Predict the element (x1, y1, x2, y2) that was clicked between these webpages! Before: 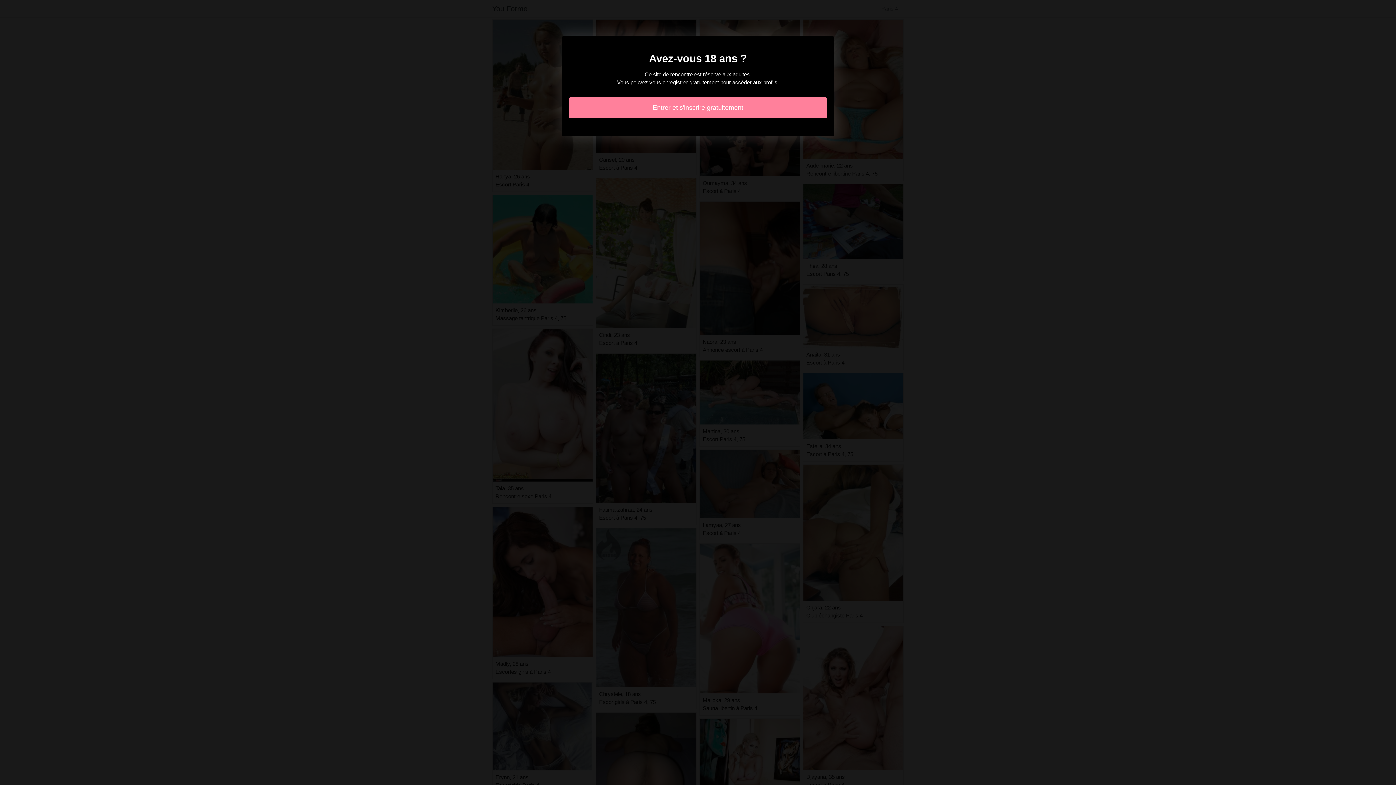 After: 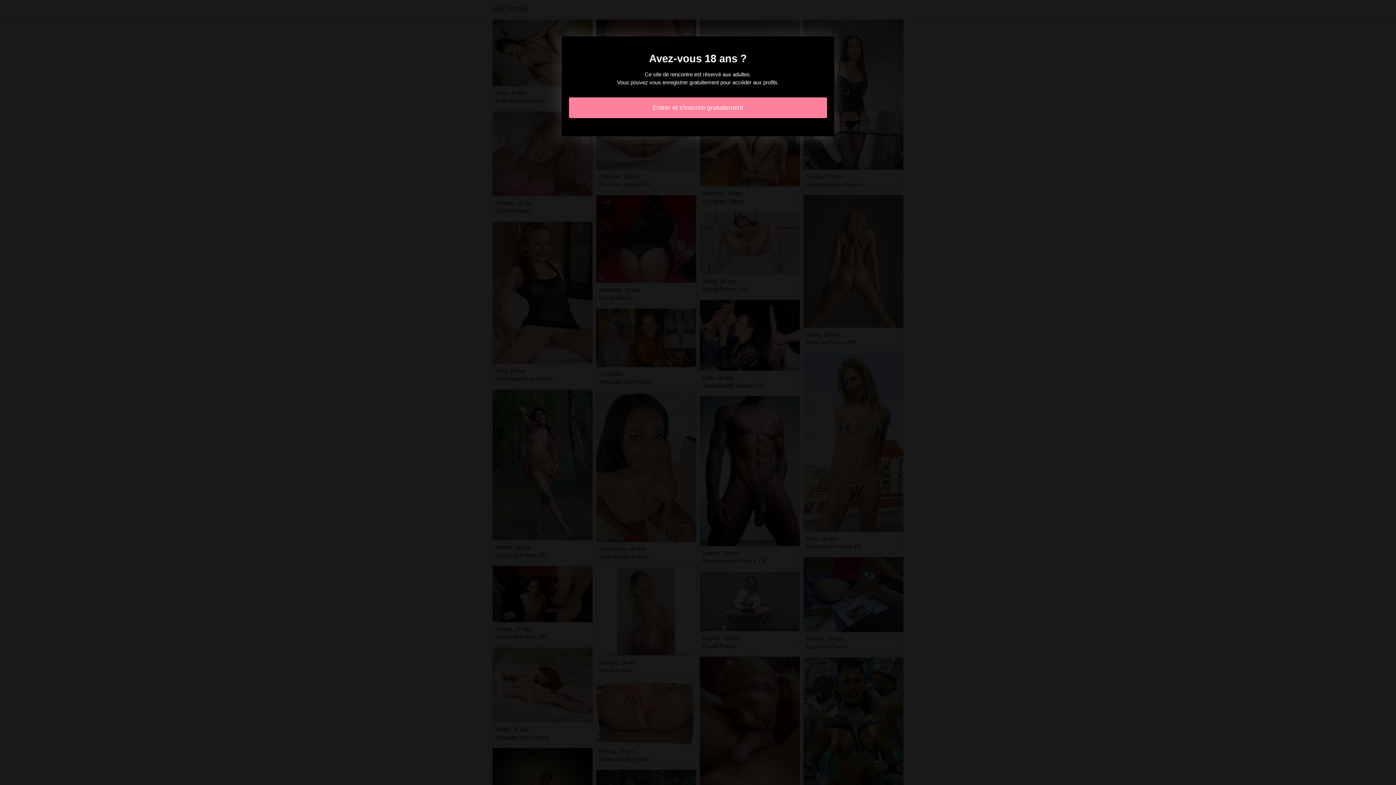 Action: label: Entrer et s'inscrire gratuitement bbox: (569, 97, 827, 118)